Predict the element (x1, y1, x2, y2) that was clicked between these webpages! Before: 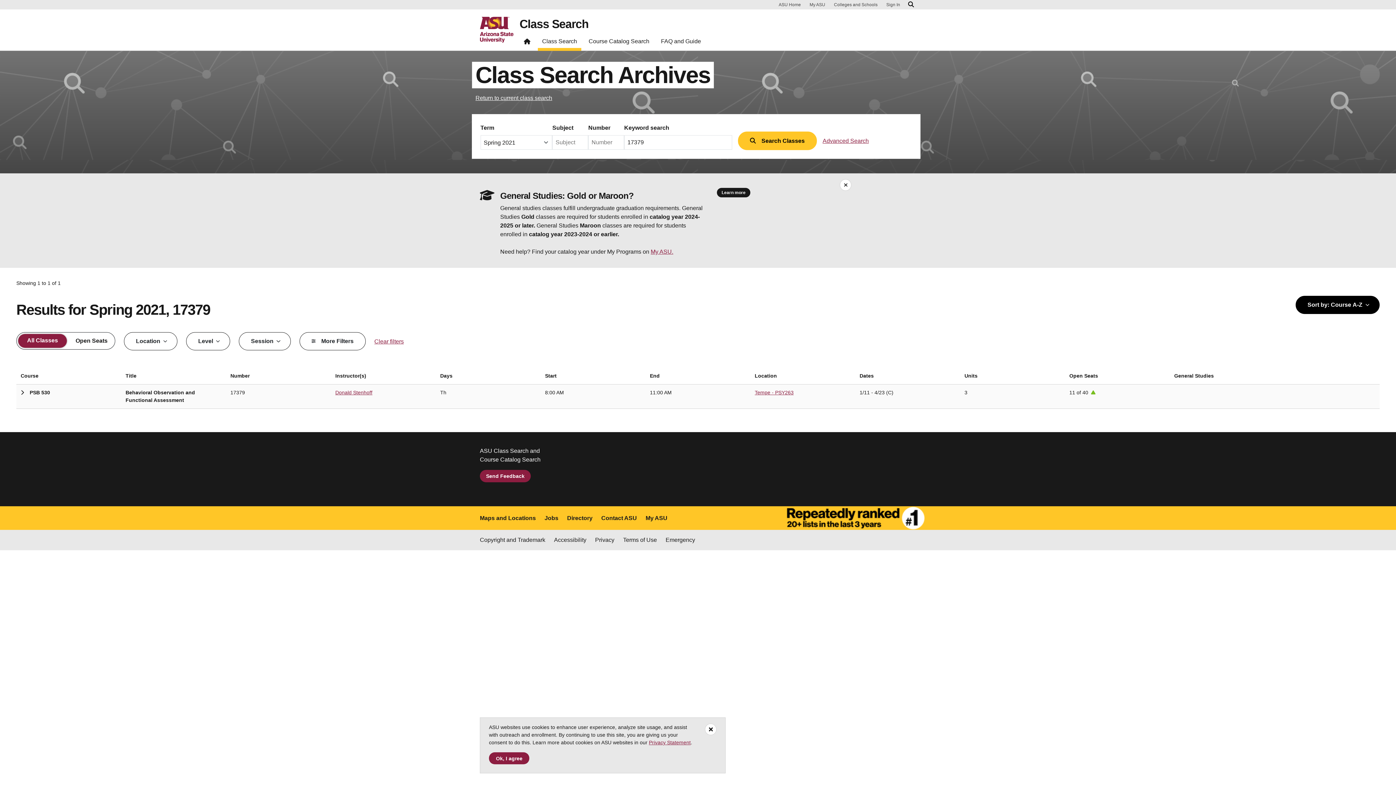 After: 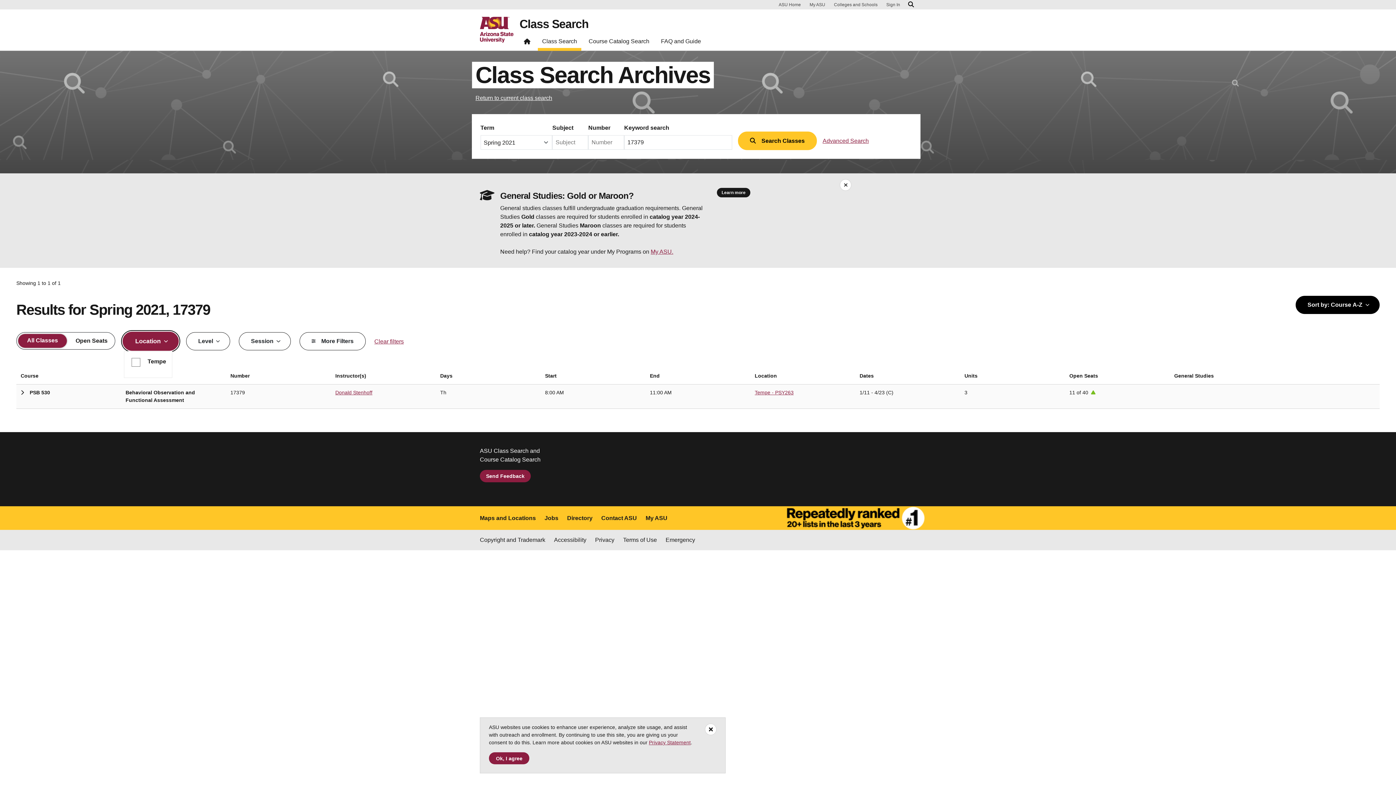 Action: bbox: (124, 332, 177, 350) label: Location